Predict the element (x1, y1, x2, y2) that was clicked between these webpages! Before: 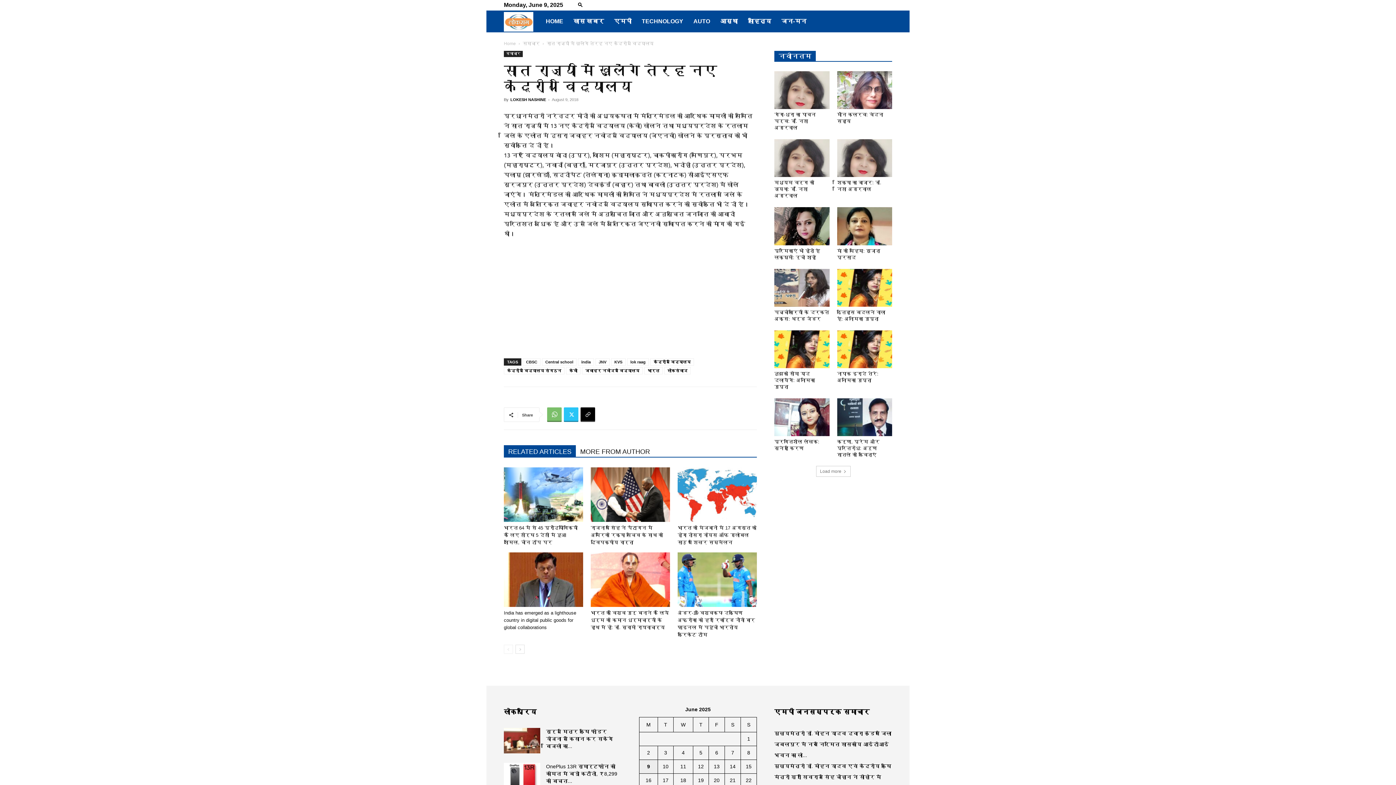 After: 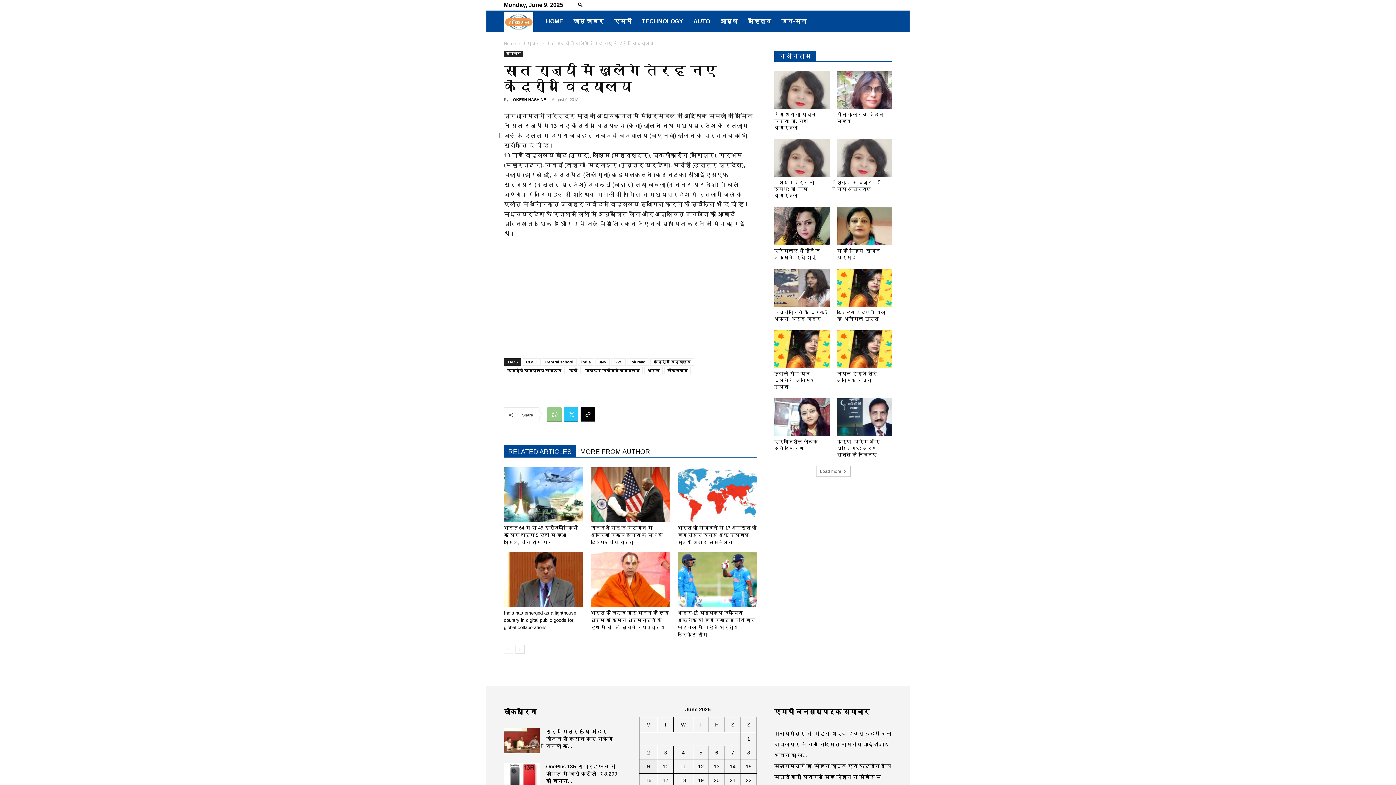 Action: bbox: (547, 407, 561, 422)